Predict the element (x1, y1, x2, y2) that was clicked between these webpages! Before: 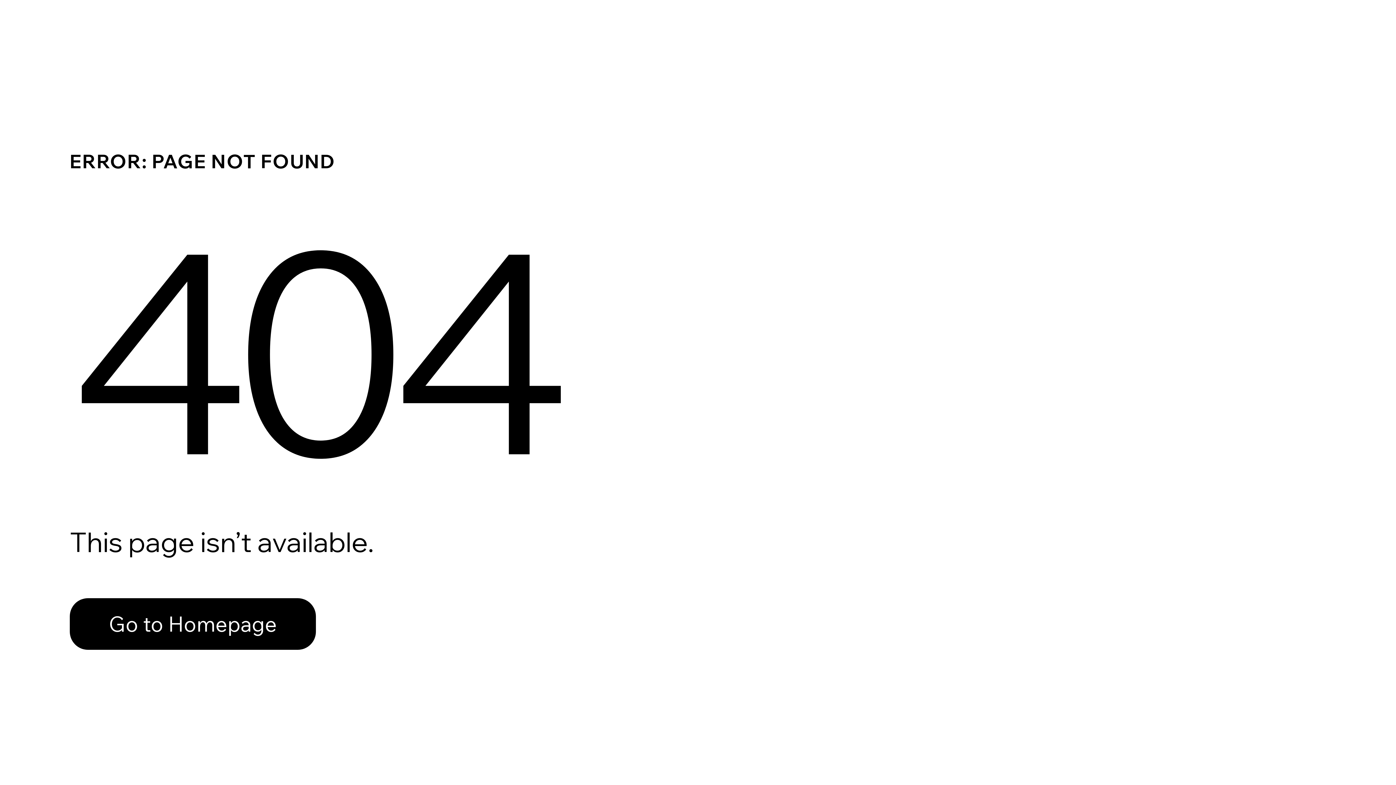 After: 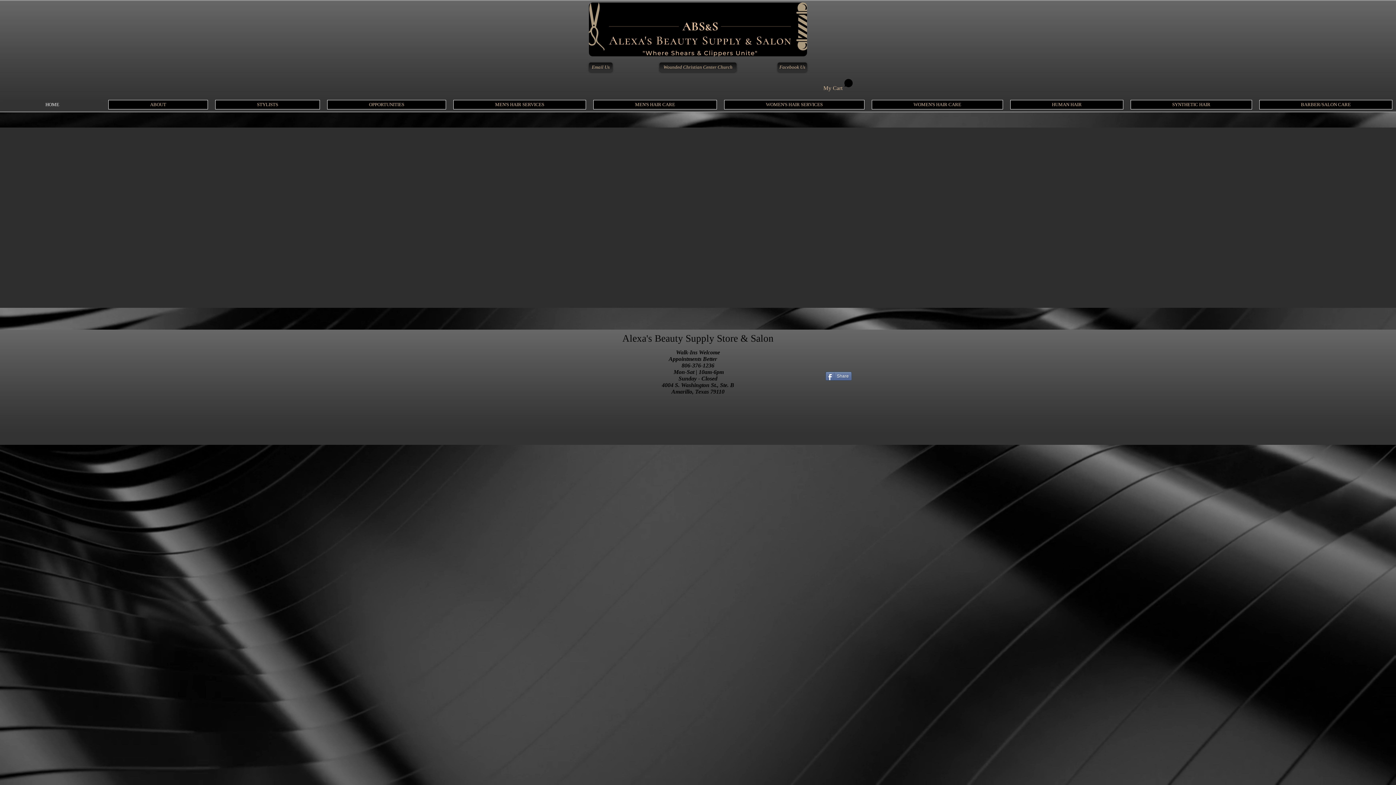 Action: label: Go to Homepage bbox: (69, 598, 316, 650)